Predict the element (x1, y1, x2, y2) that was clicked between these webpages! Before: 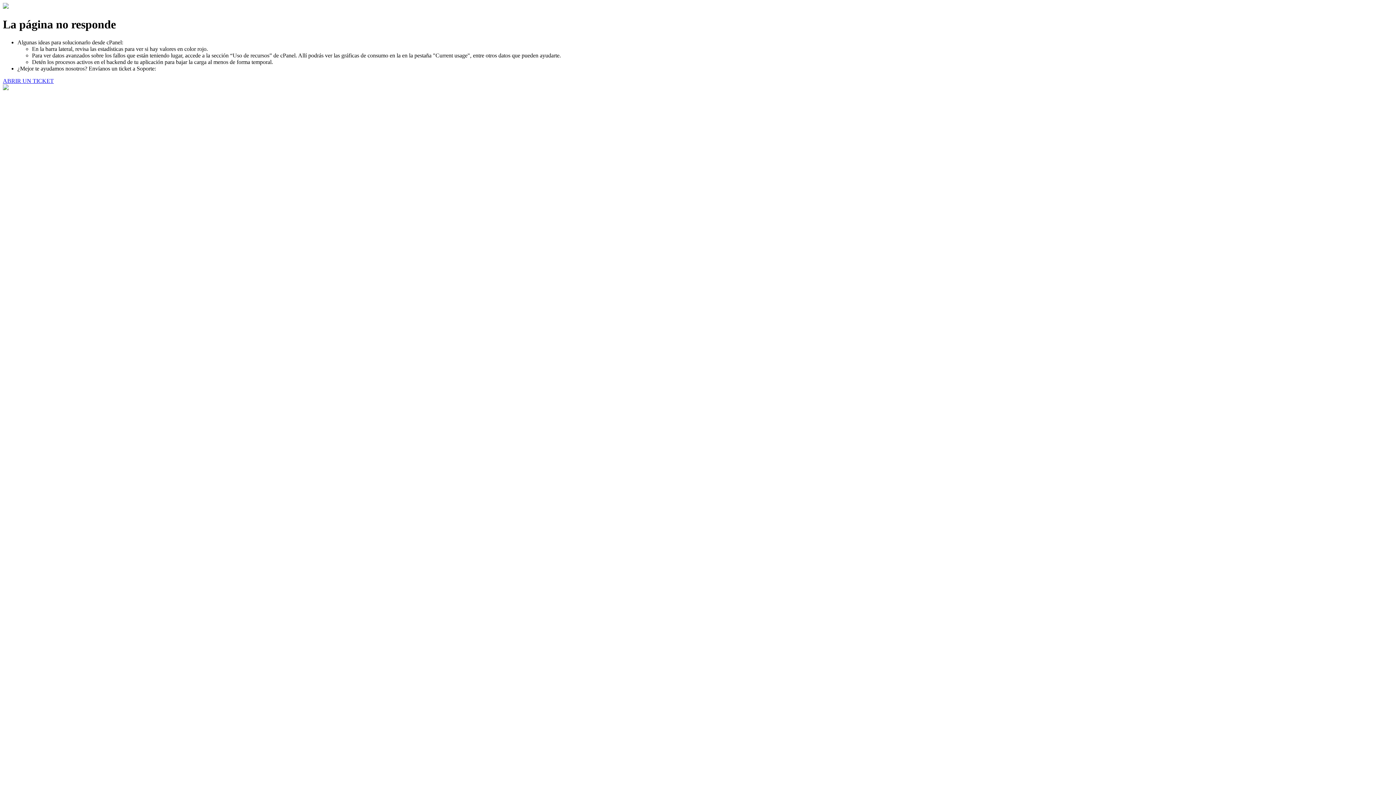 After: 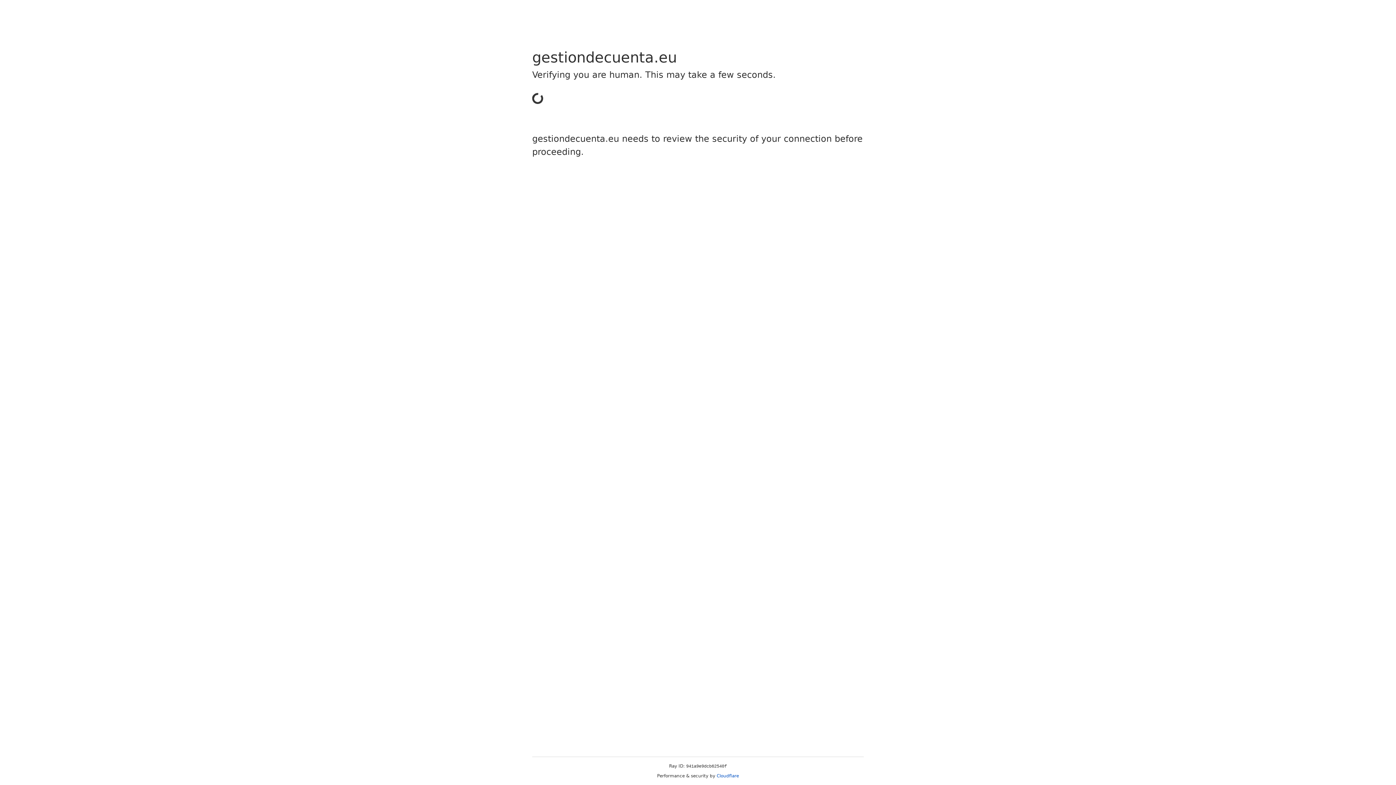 Action: label: ABRIR UN TICKET bbox: (2, 77, 53, 83)